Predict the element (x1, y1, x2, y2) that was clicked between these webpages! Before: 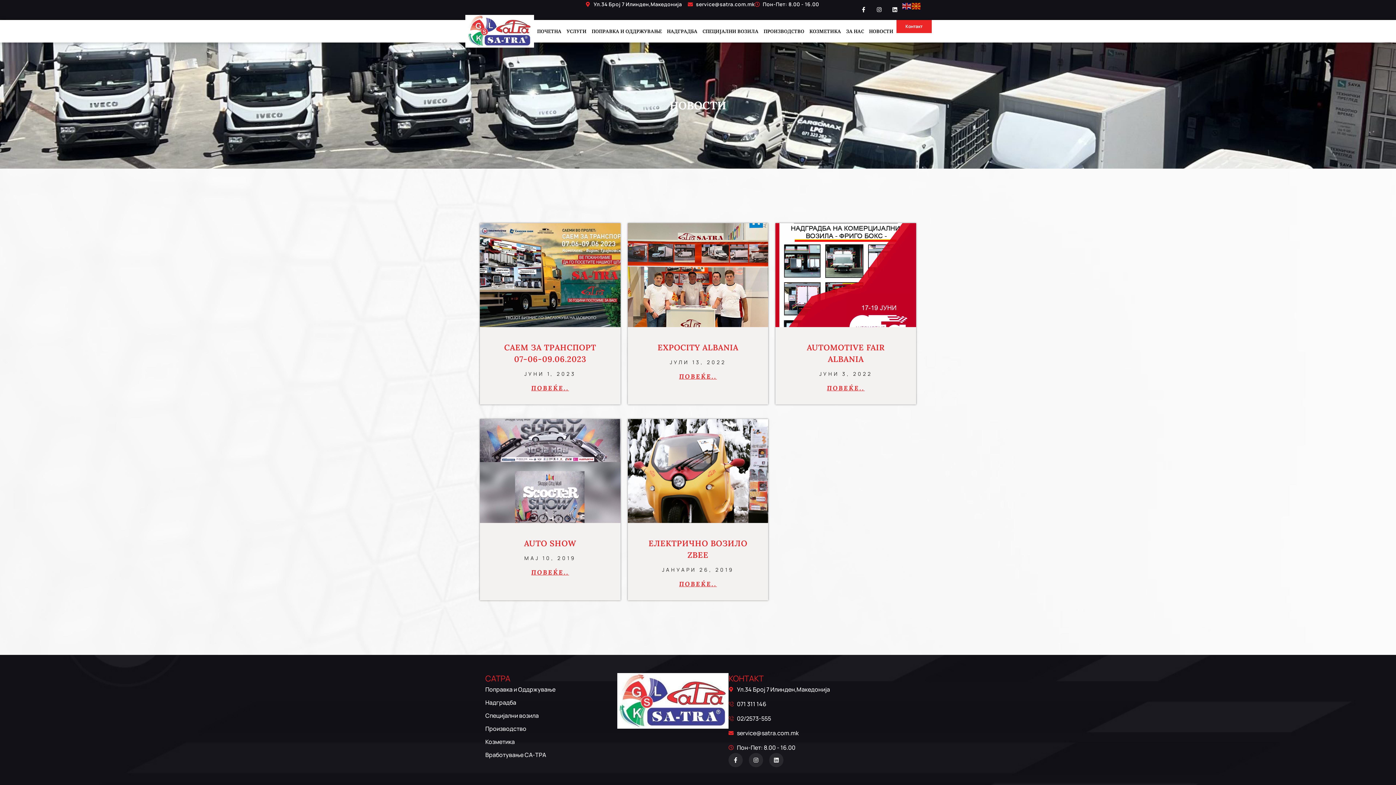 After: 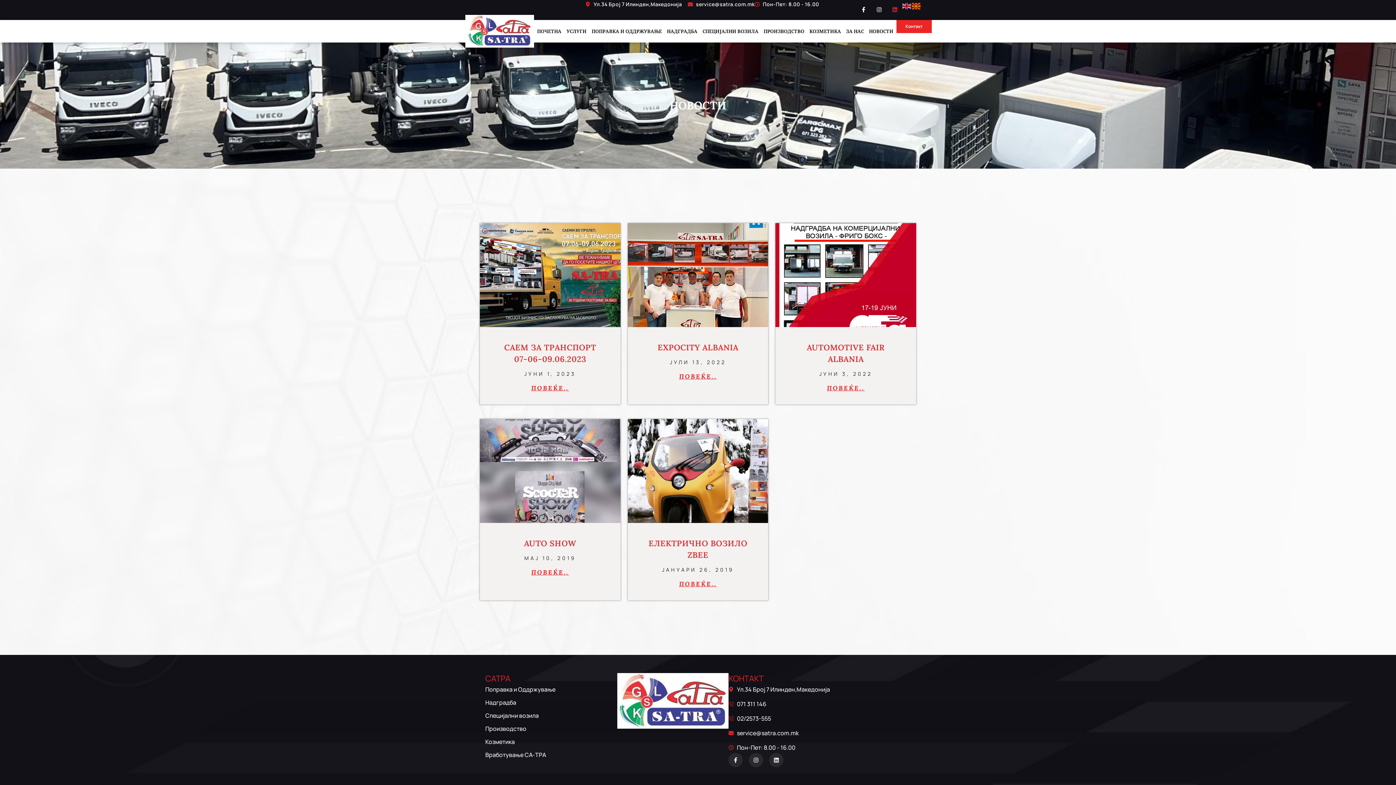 Action: label: Linkedin bbox: (892, 6, 897, 12)